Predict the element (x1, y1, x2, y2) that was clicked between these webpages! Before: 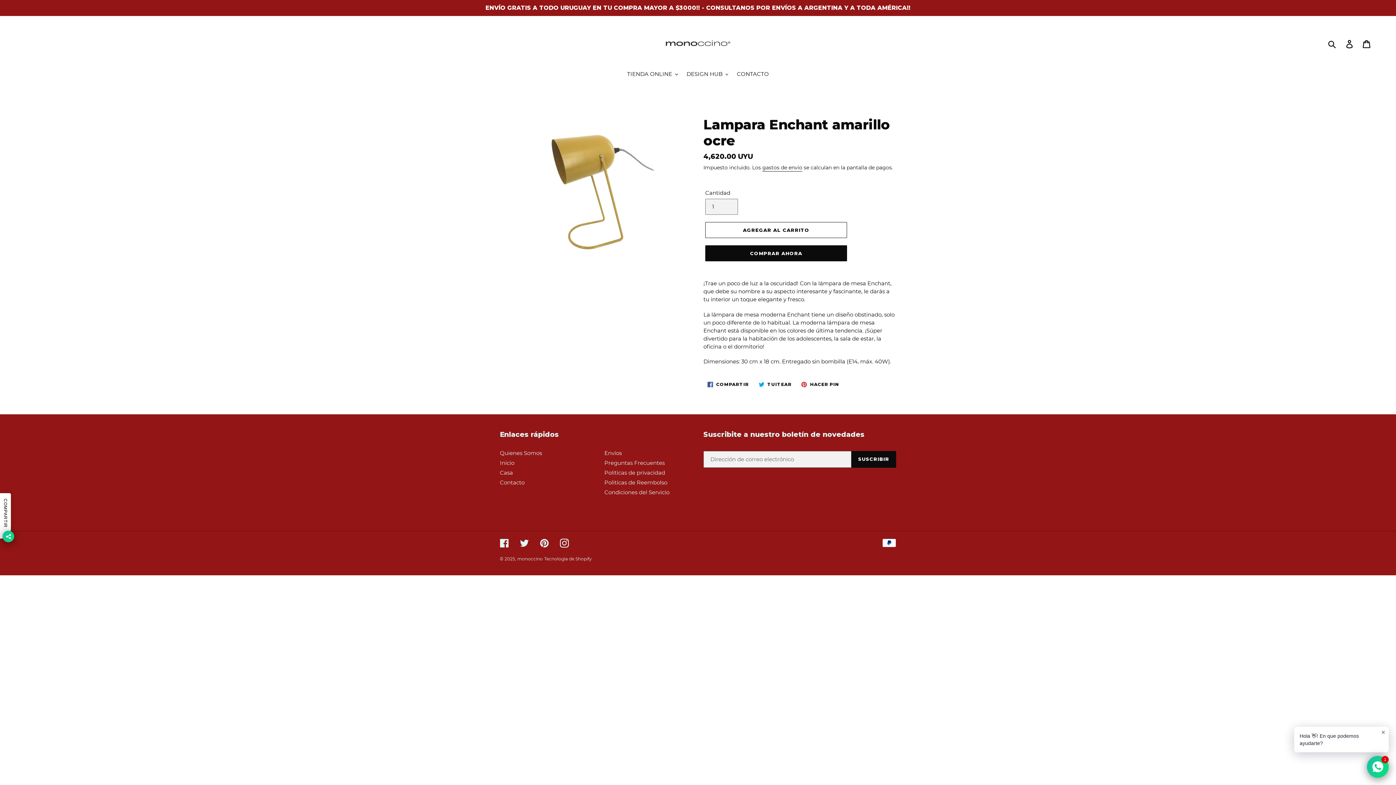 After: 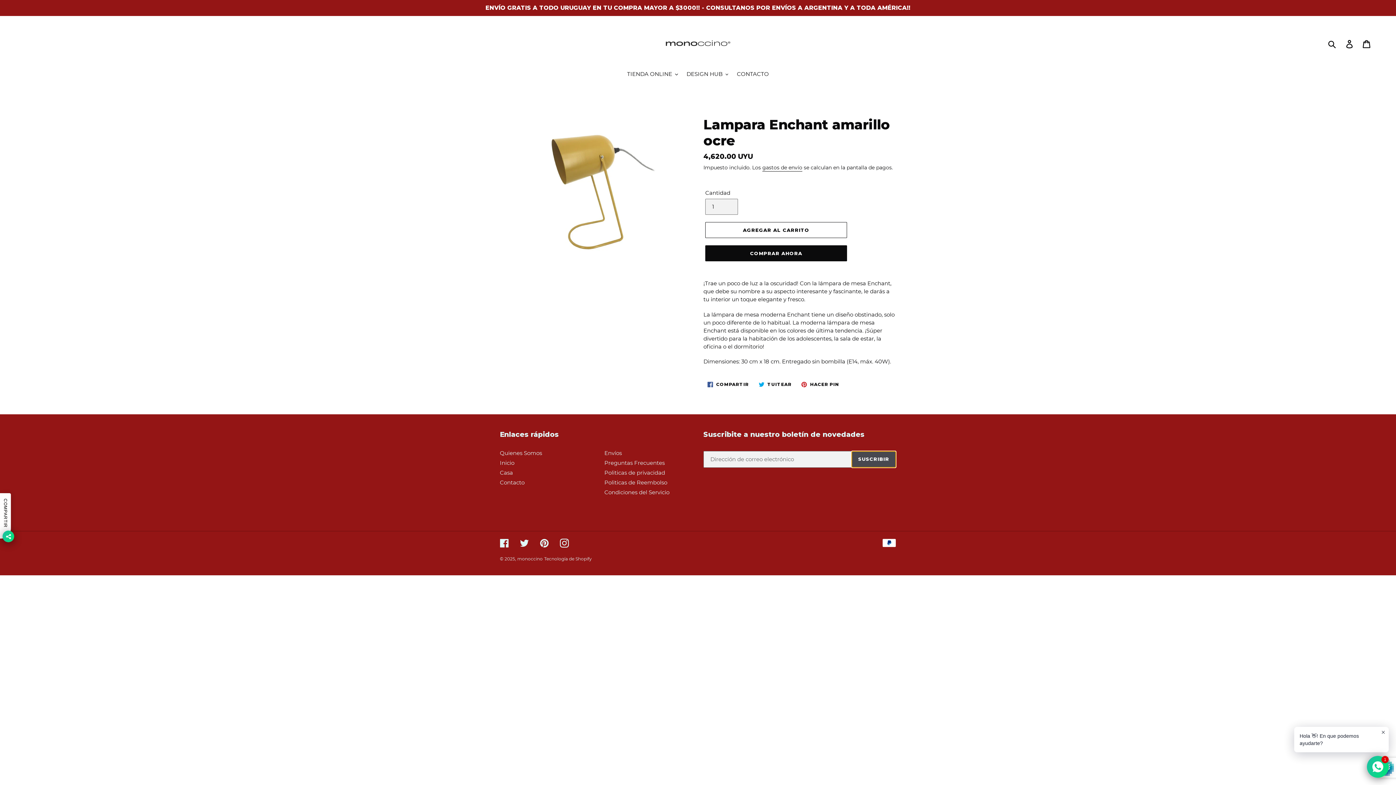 Action: bbox: (851, 451, 896, 467) label: SUSCRIBIR